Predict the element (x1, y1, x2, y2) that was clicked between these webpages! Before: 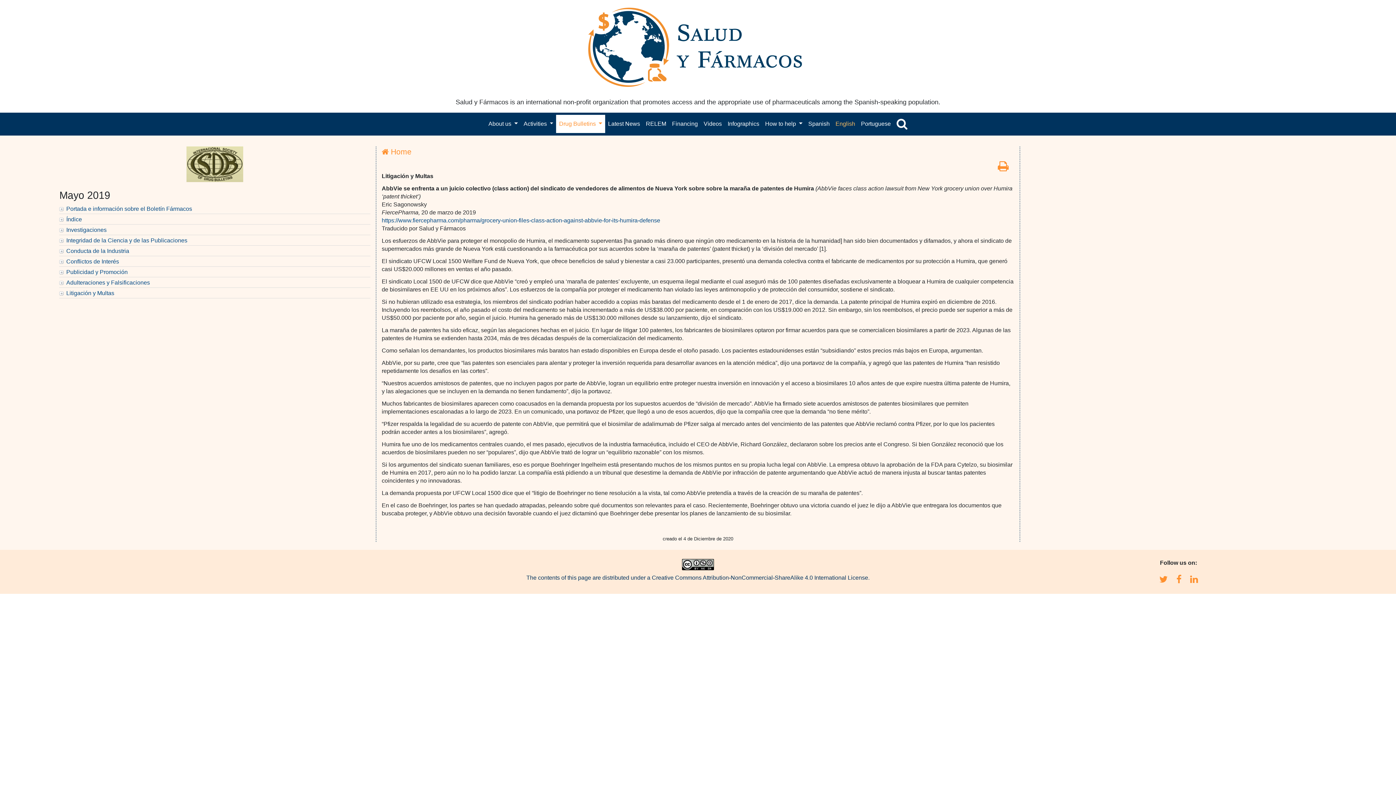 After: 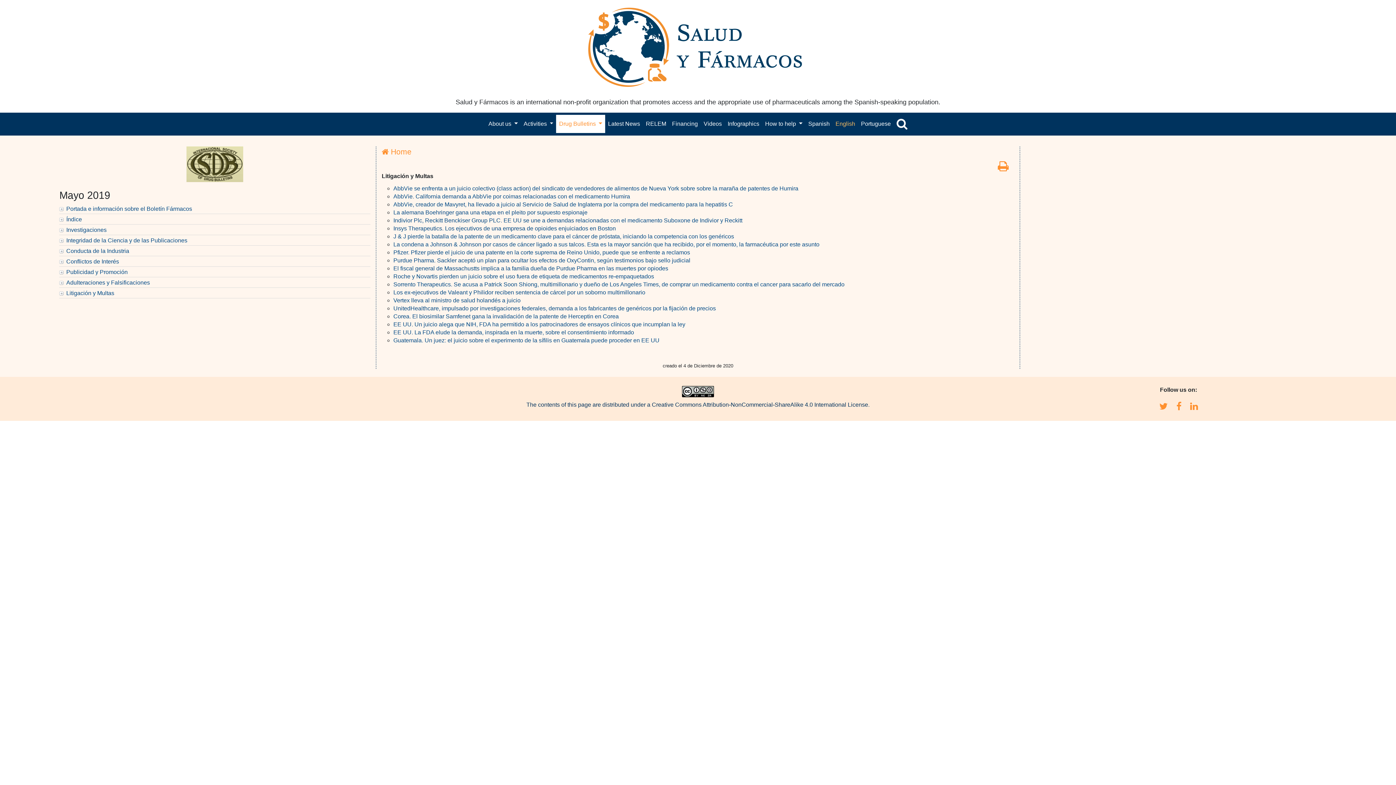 Action: label: Litigación y Multas bbox: (59, 288, 370, 298)